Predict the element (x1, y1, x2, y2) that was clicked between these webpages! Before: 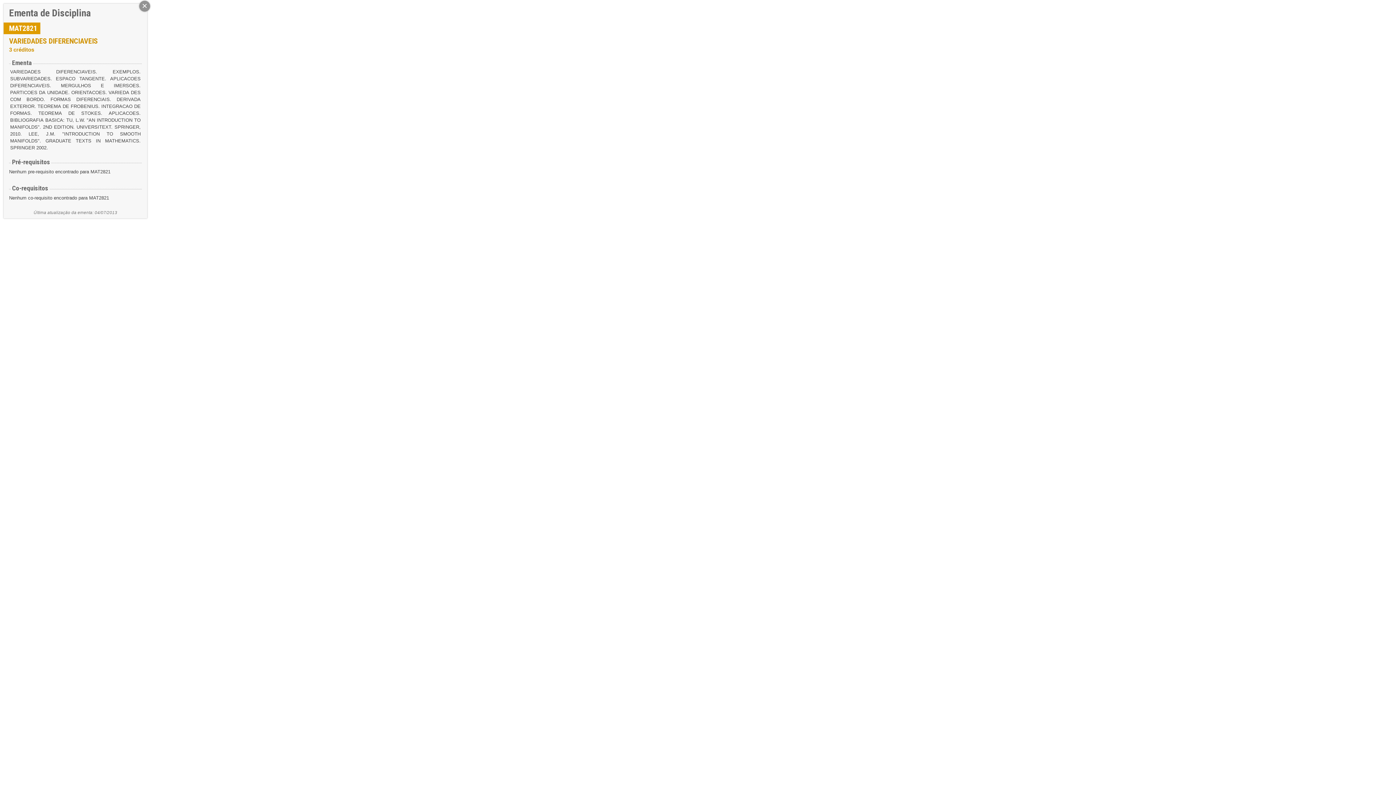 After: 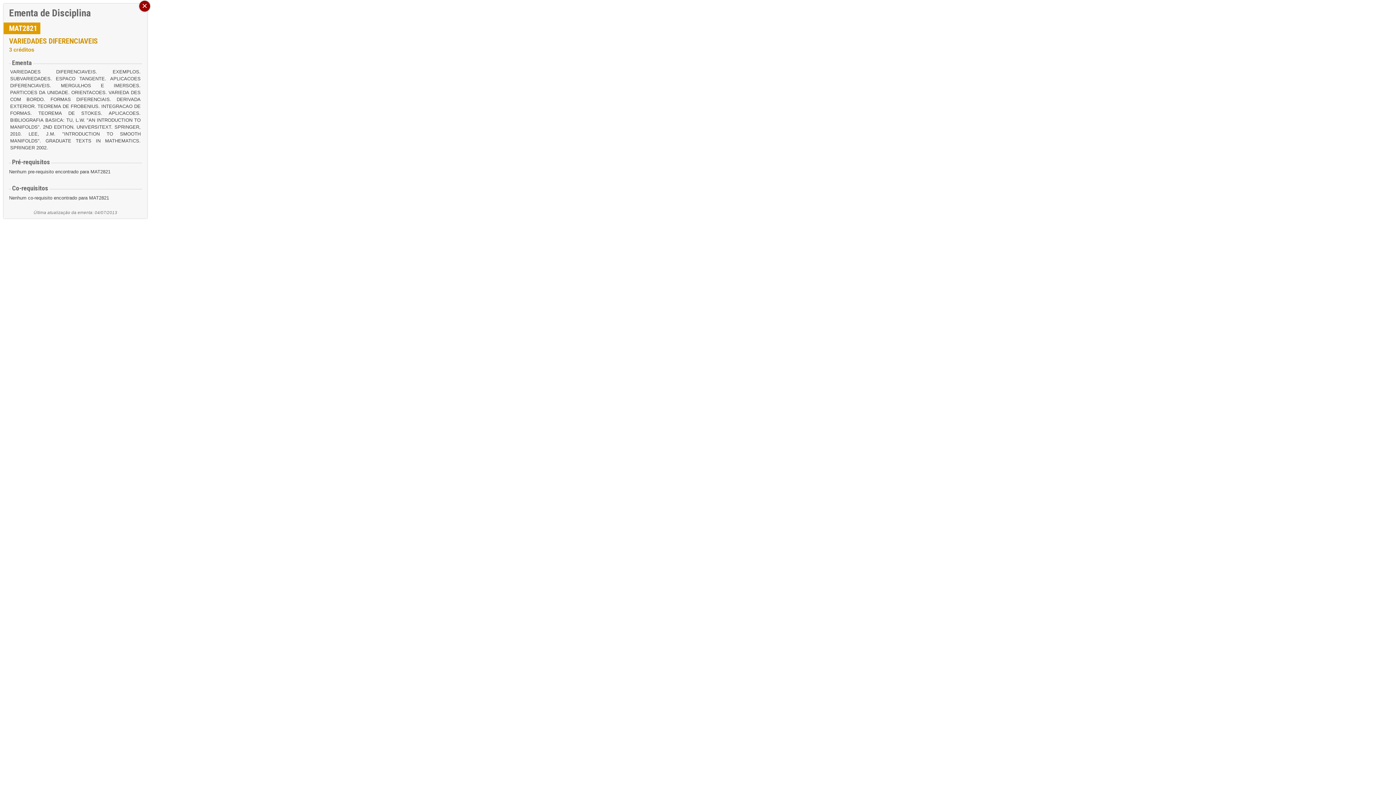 Action: bbox: (139, 0, 150, 11) label: ×